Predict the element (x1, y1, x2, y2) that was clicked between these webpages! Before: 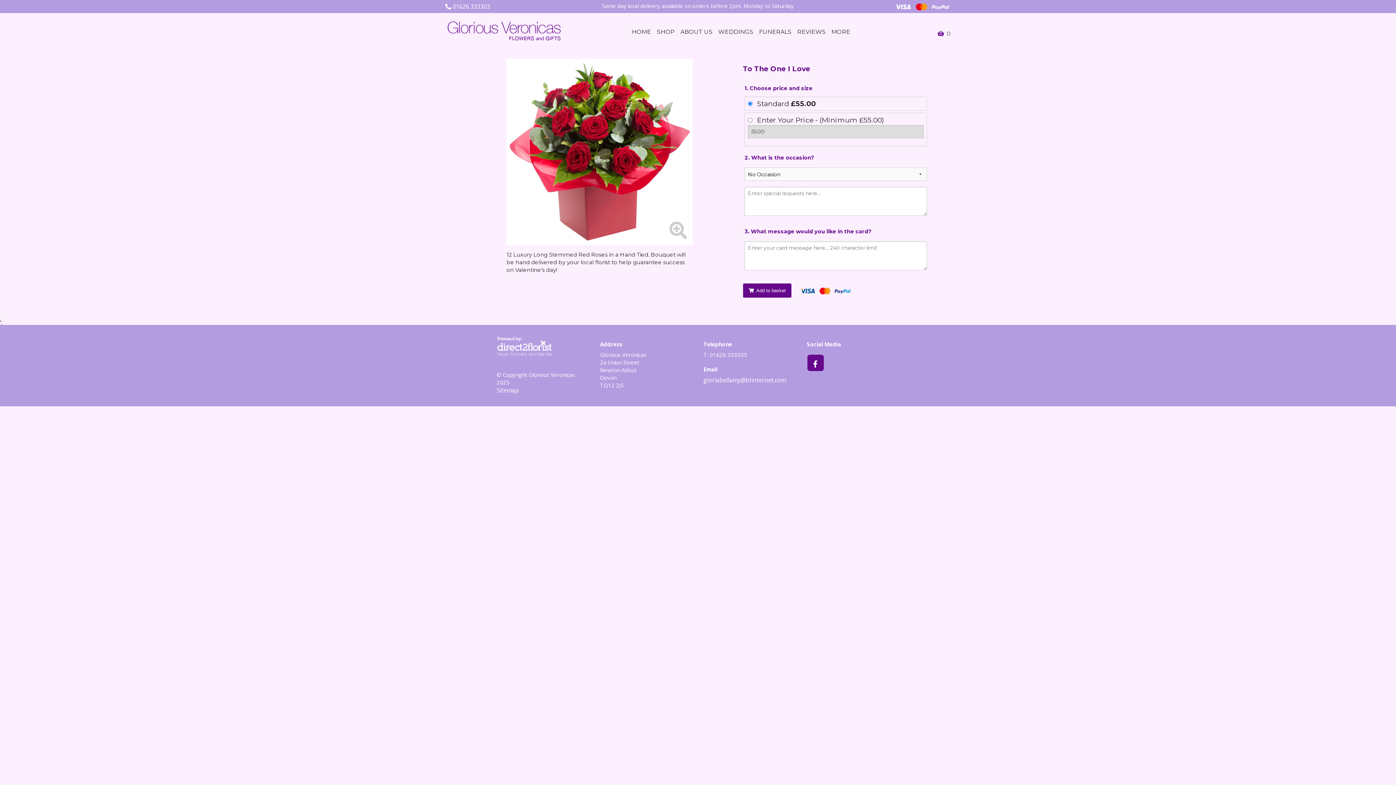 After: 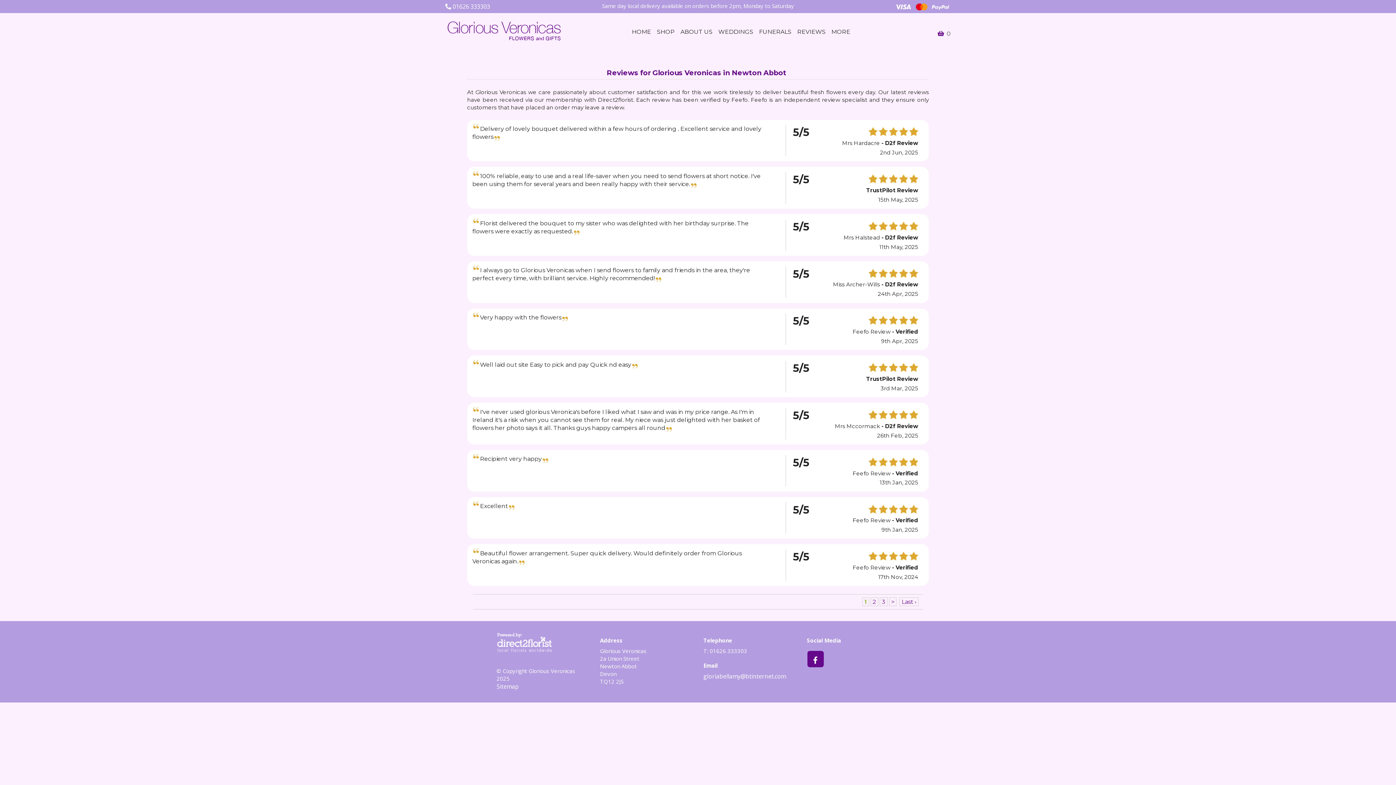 Action: label: REVIEWS bbox: (794, 25, 828, 38)